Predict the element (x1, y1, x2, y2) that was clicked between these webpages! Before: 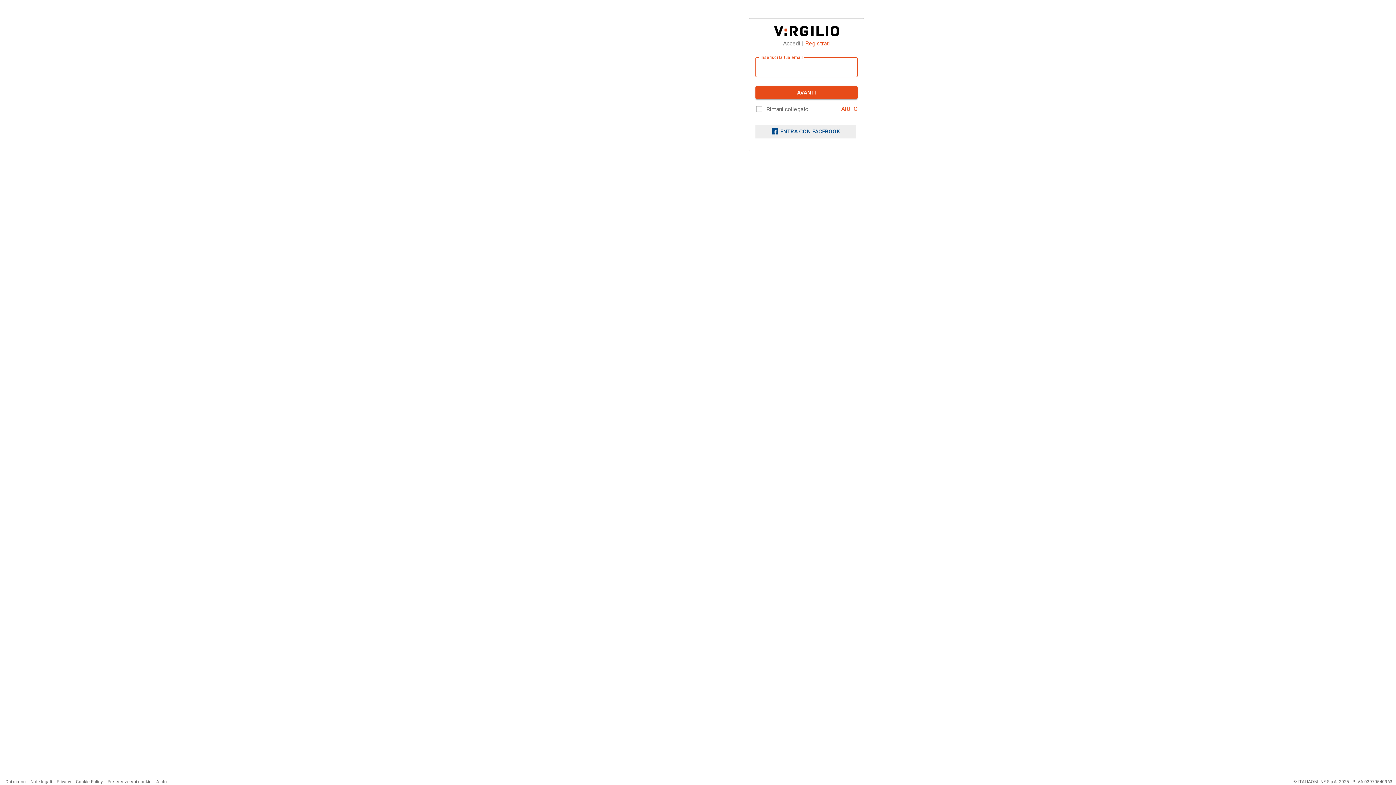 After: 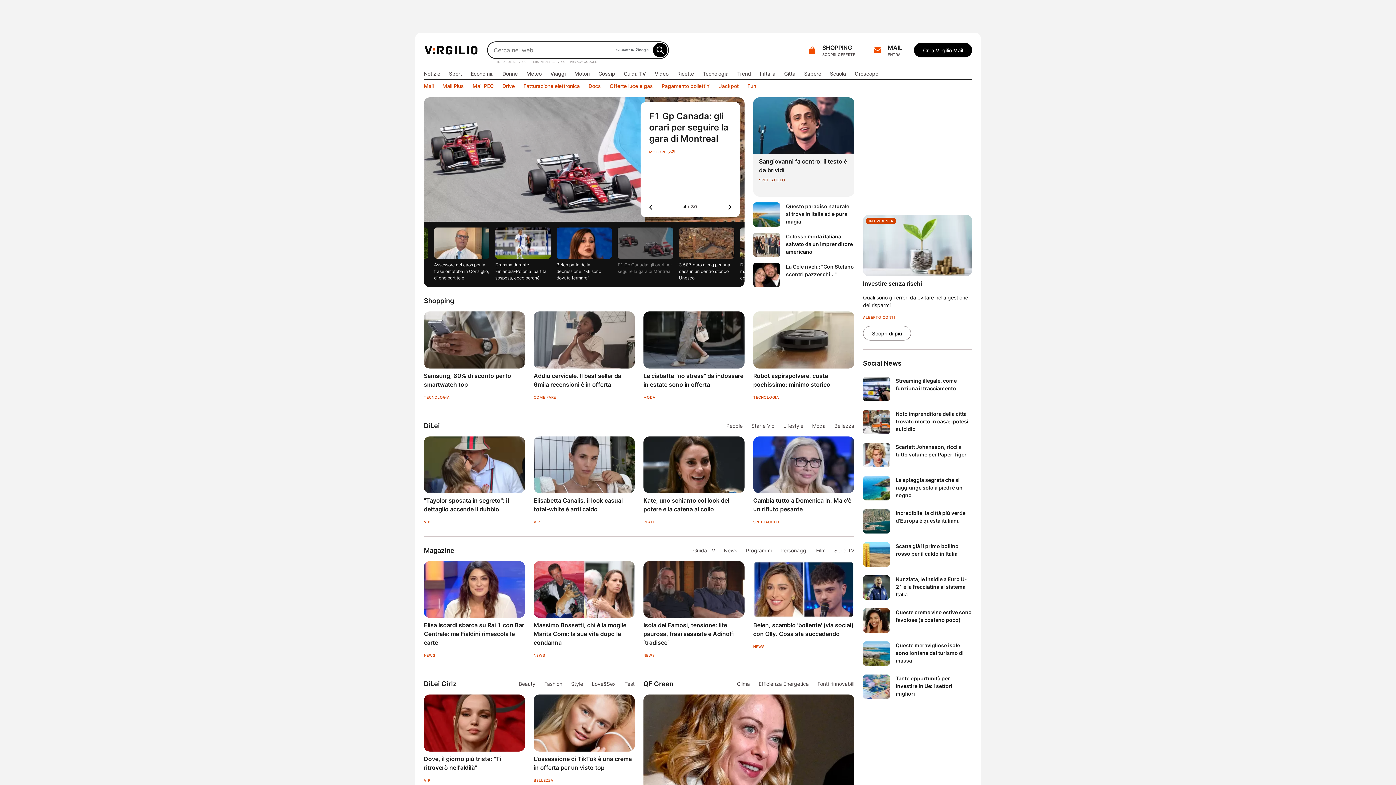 Action: bbox: (774, 25, 839, 36)